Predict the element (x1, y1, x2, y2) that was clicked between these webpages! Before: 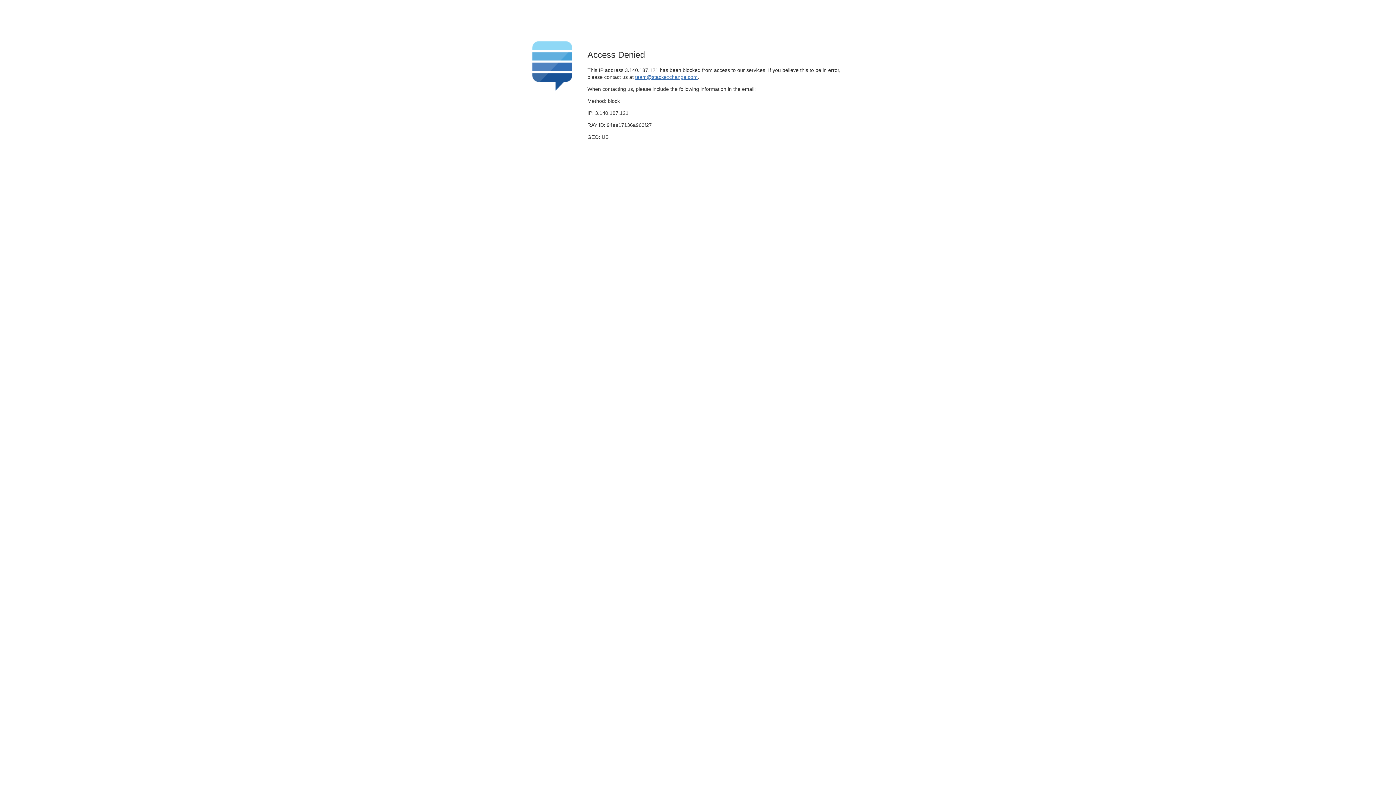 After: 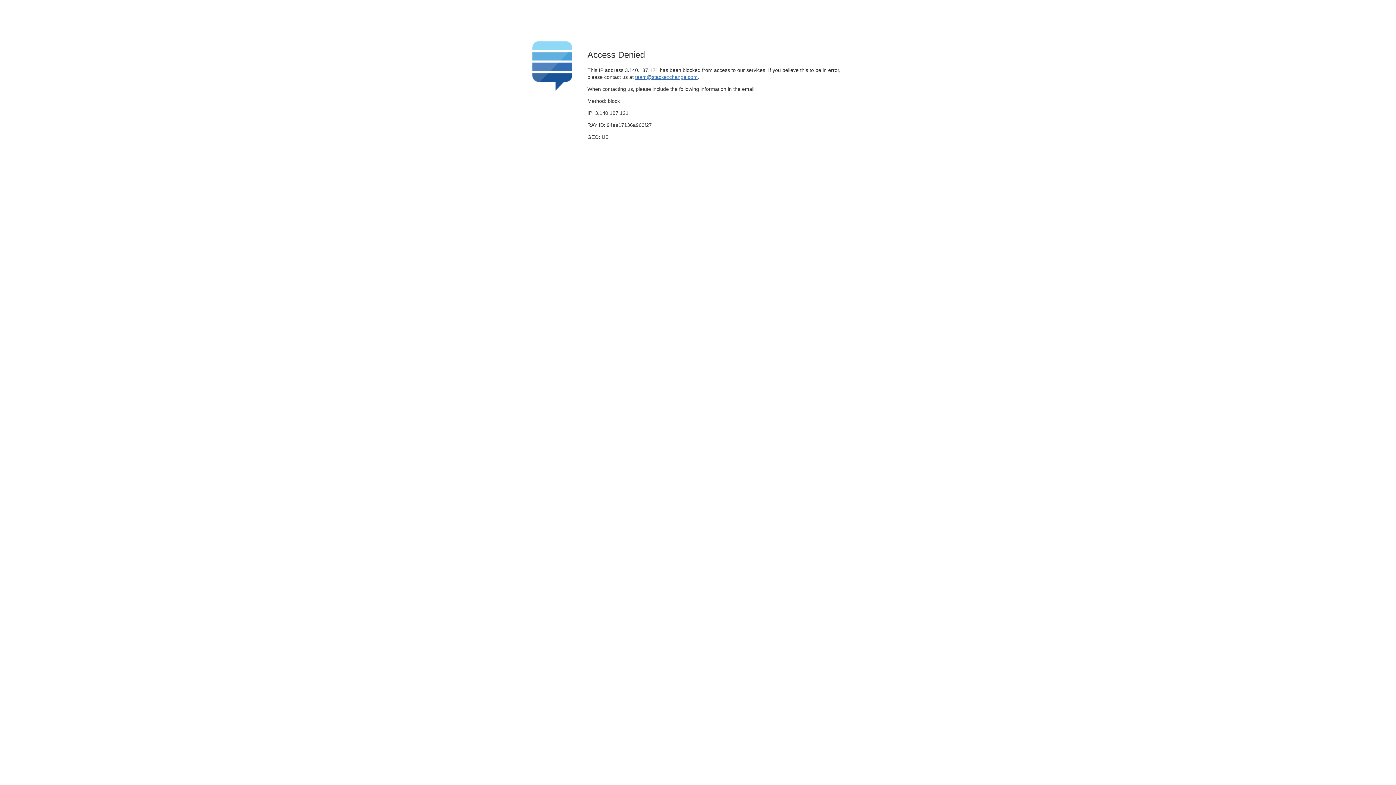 Action: bbox: (635, 74, 697, 79) label: team@stackexchange.com